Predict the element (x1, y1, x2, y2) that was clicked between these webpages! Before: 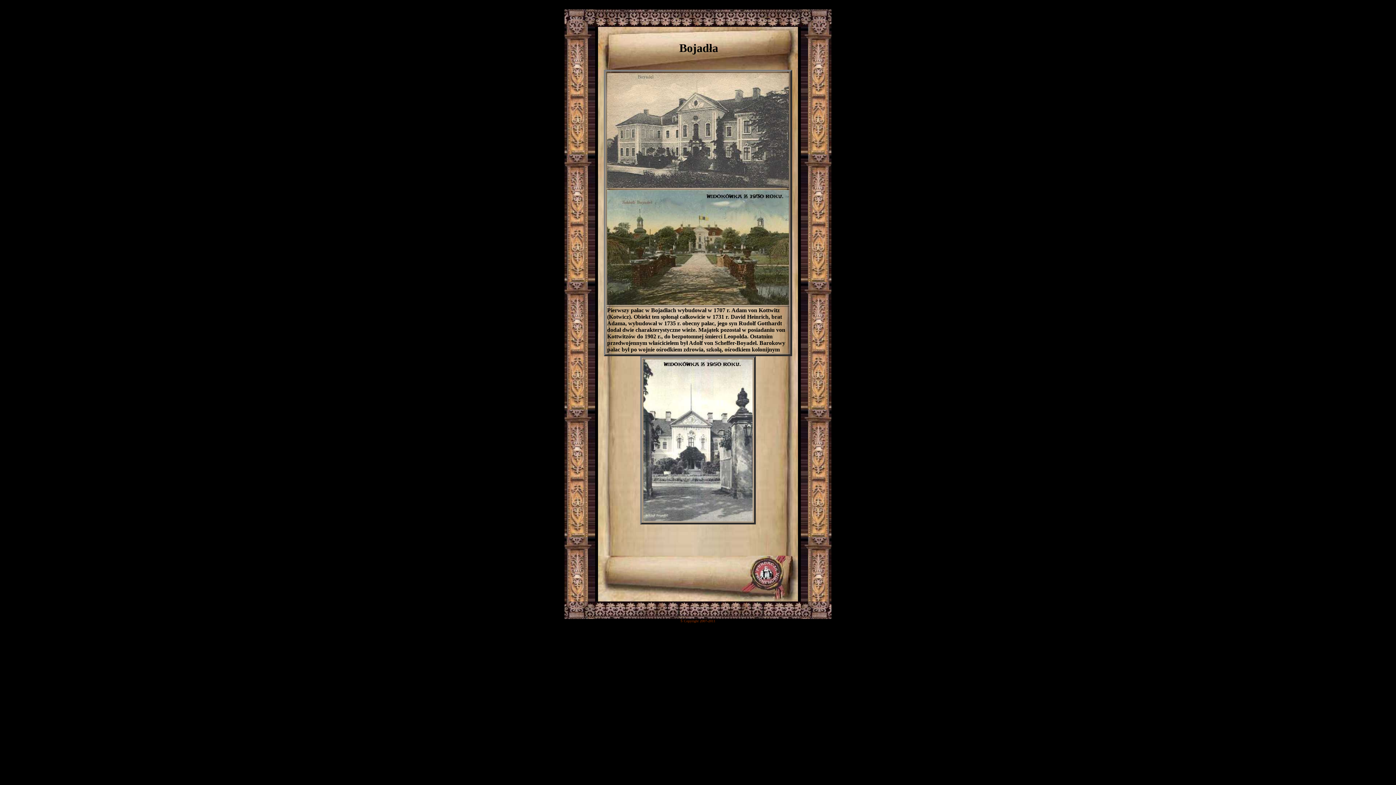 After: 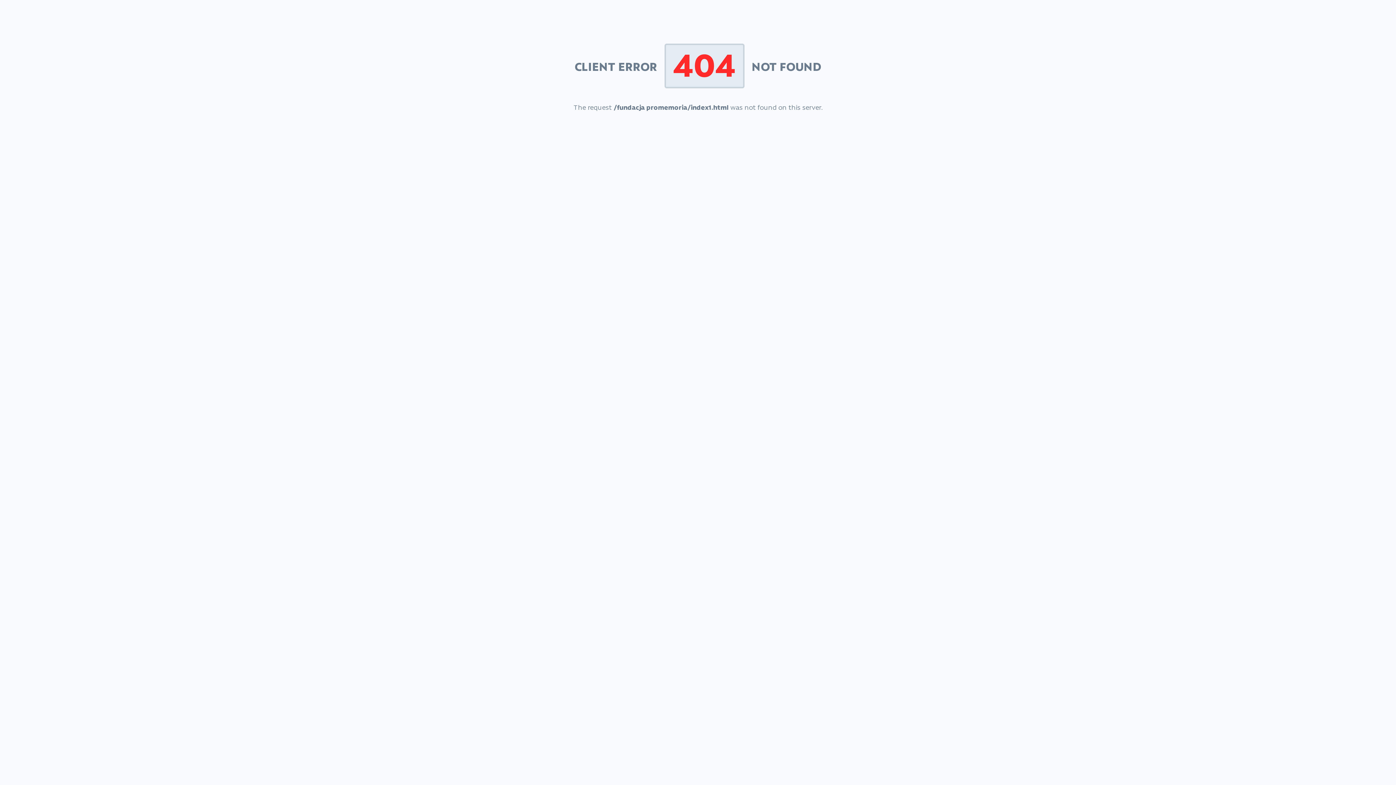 Action: bbox: (740, 596, 798, 602)